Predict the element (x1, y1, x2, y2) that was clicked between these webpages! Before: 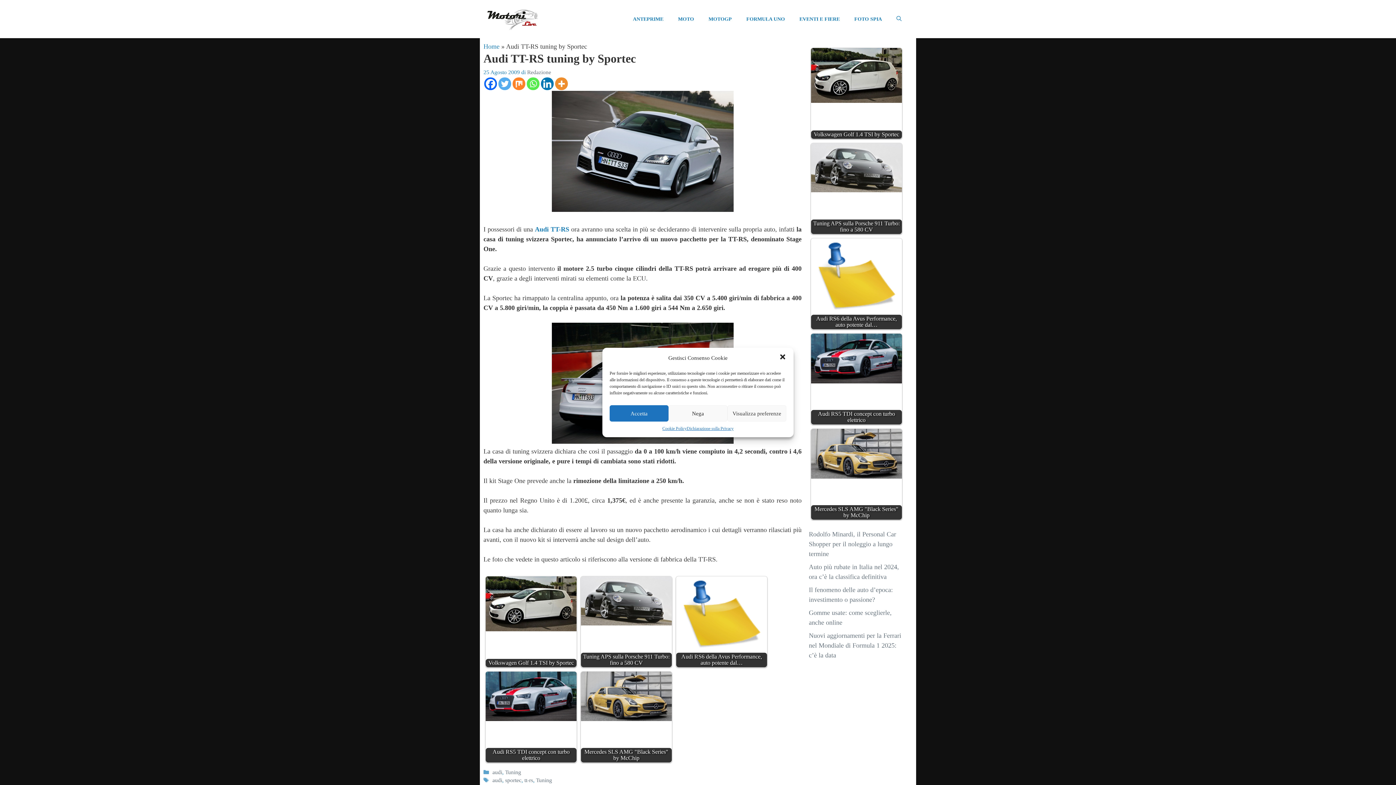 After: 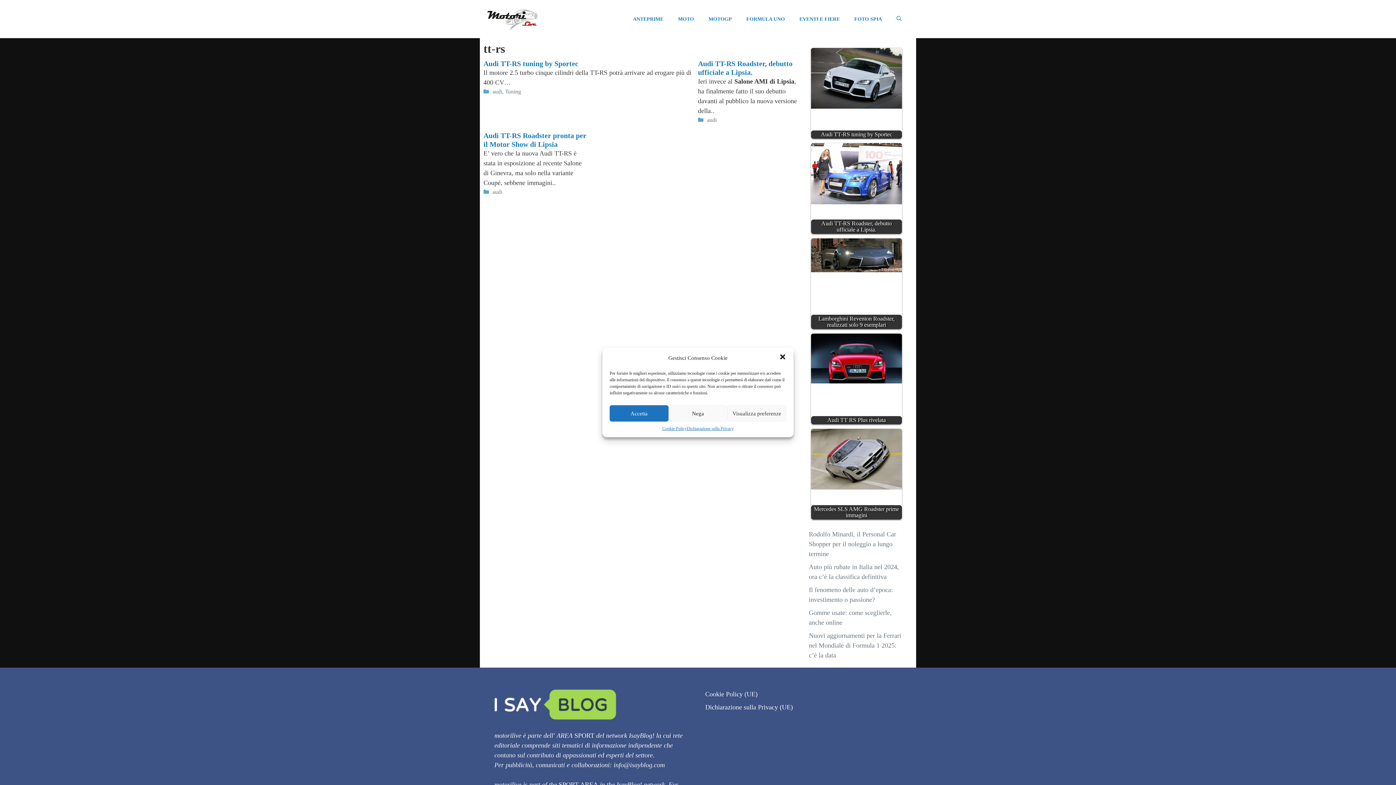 Action: label: tt-rs bbox: (524, 777, 533, 783)